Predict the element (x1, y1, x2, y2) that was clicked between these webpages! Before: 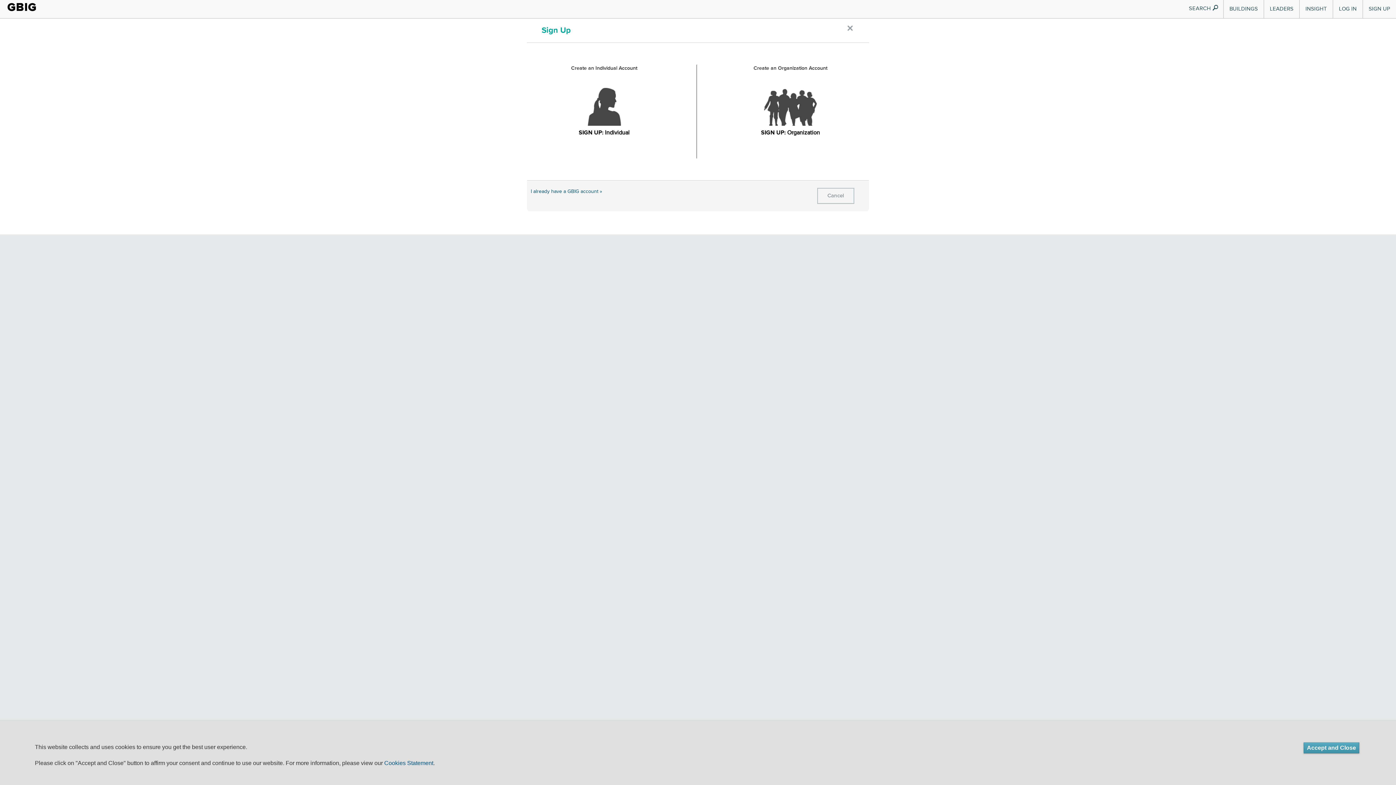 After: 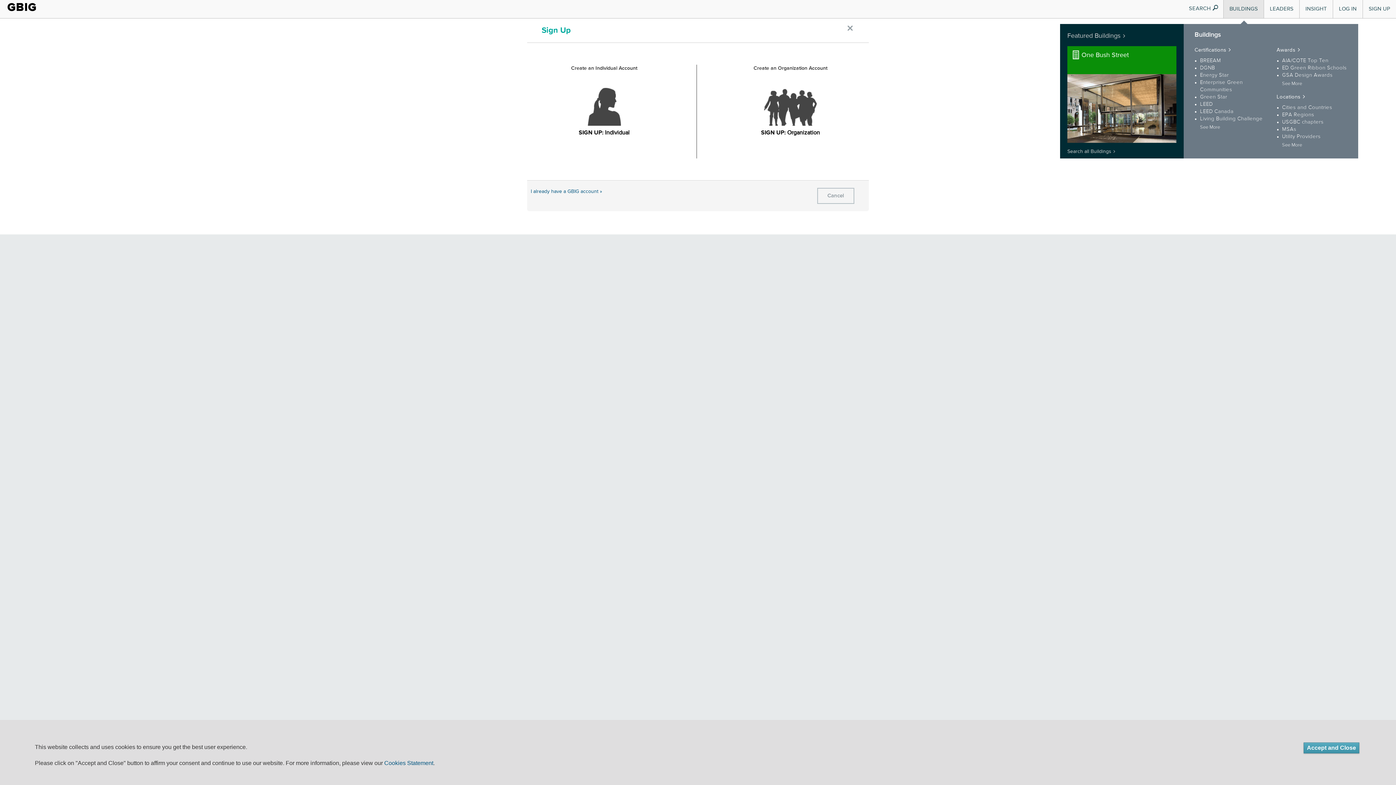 Action: bbox: (1224, 0, 1264, 18) label: BUILDINGS